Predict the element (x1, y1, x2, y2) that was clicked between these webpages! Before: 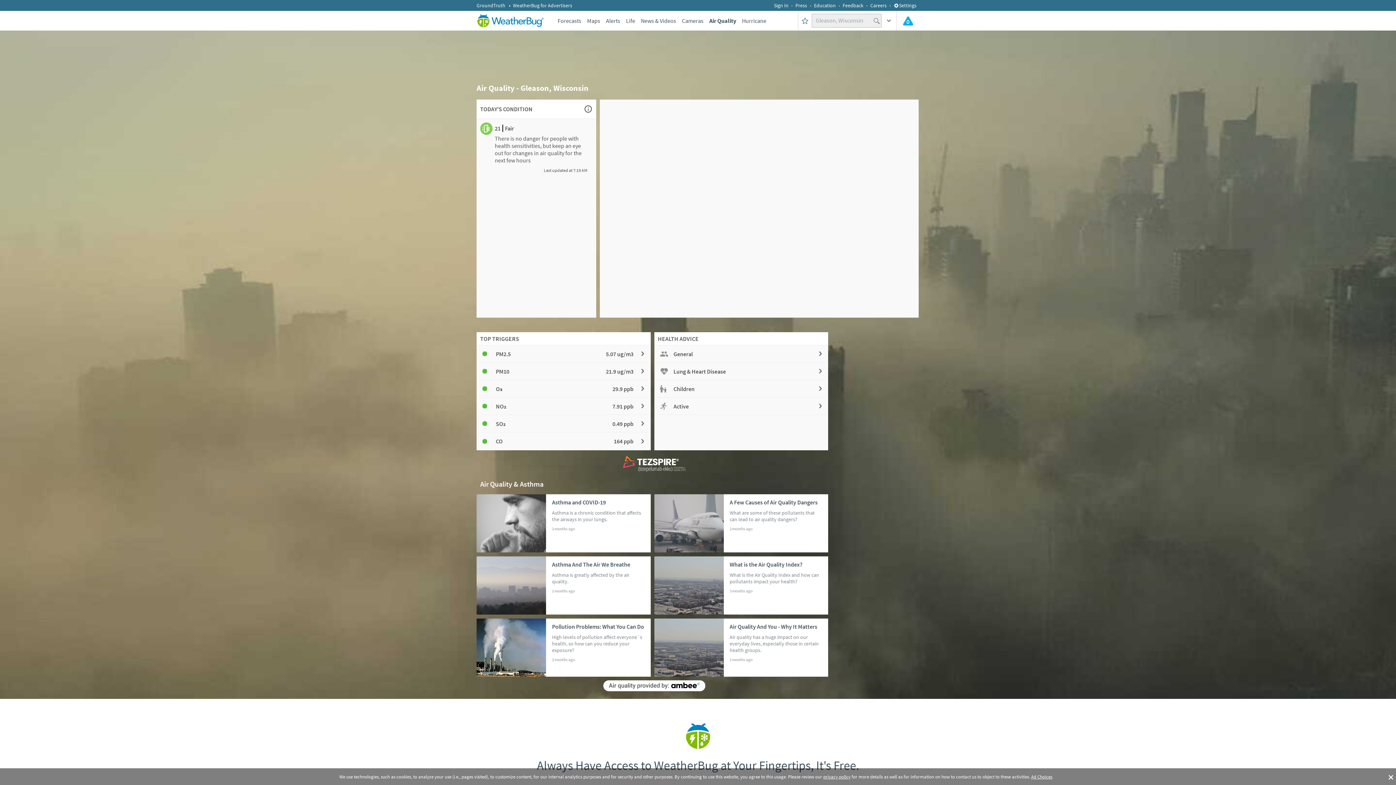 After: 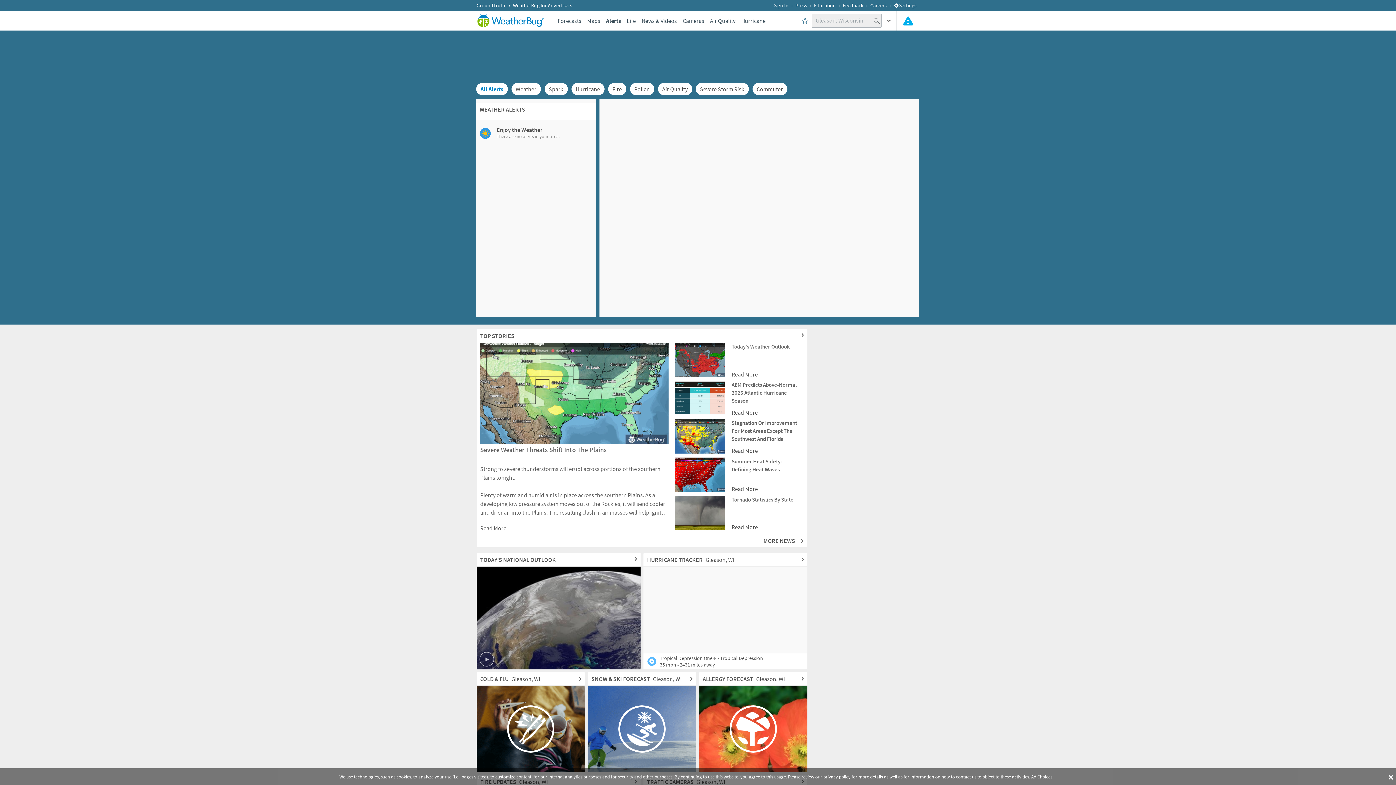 Action: label: Alerts bbox: (606, 17, 620, 24)